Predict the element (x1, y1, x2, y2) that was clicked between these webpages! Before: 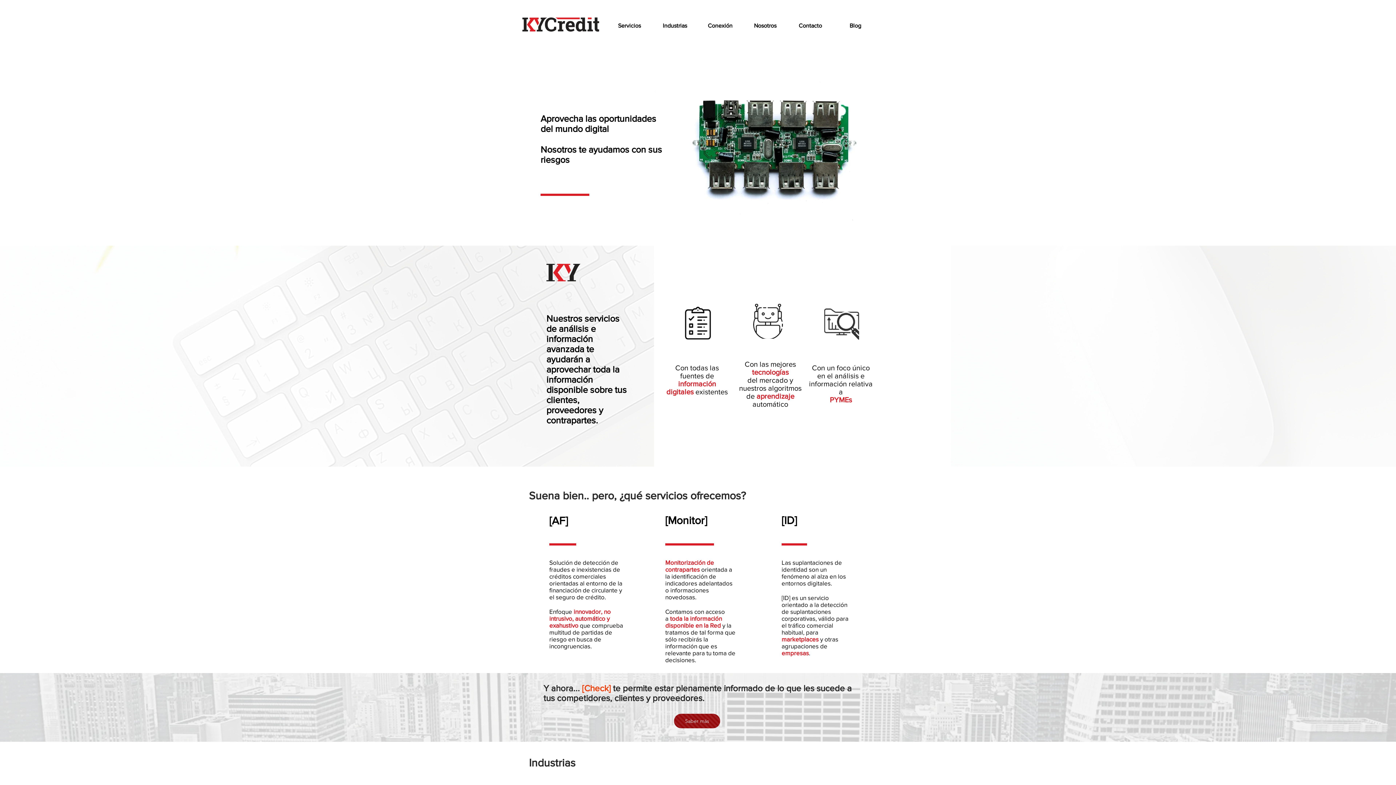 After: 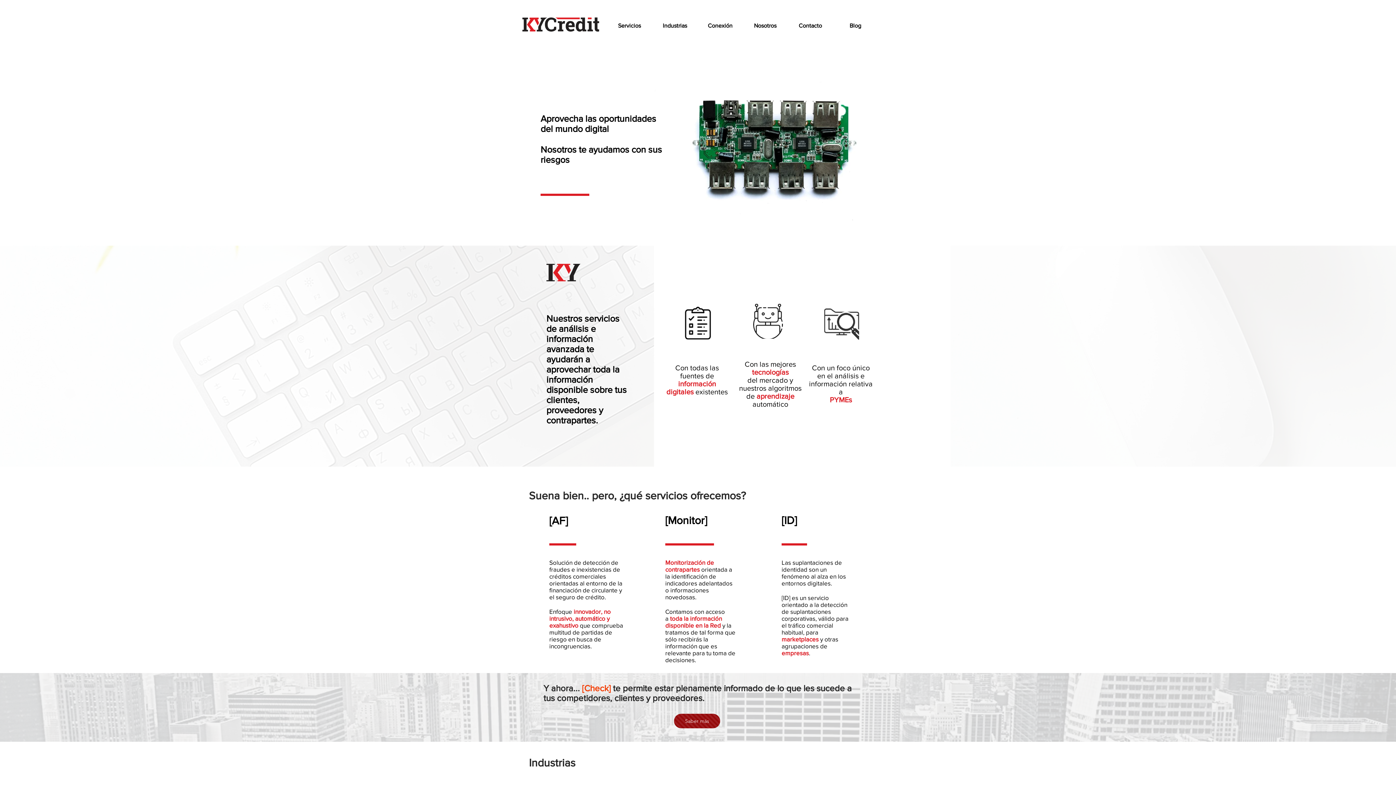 Action: label: Servicios bbox: (606, 7, 652, 44)